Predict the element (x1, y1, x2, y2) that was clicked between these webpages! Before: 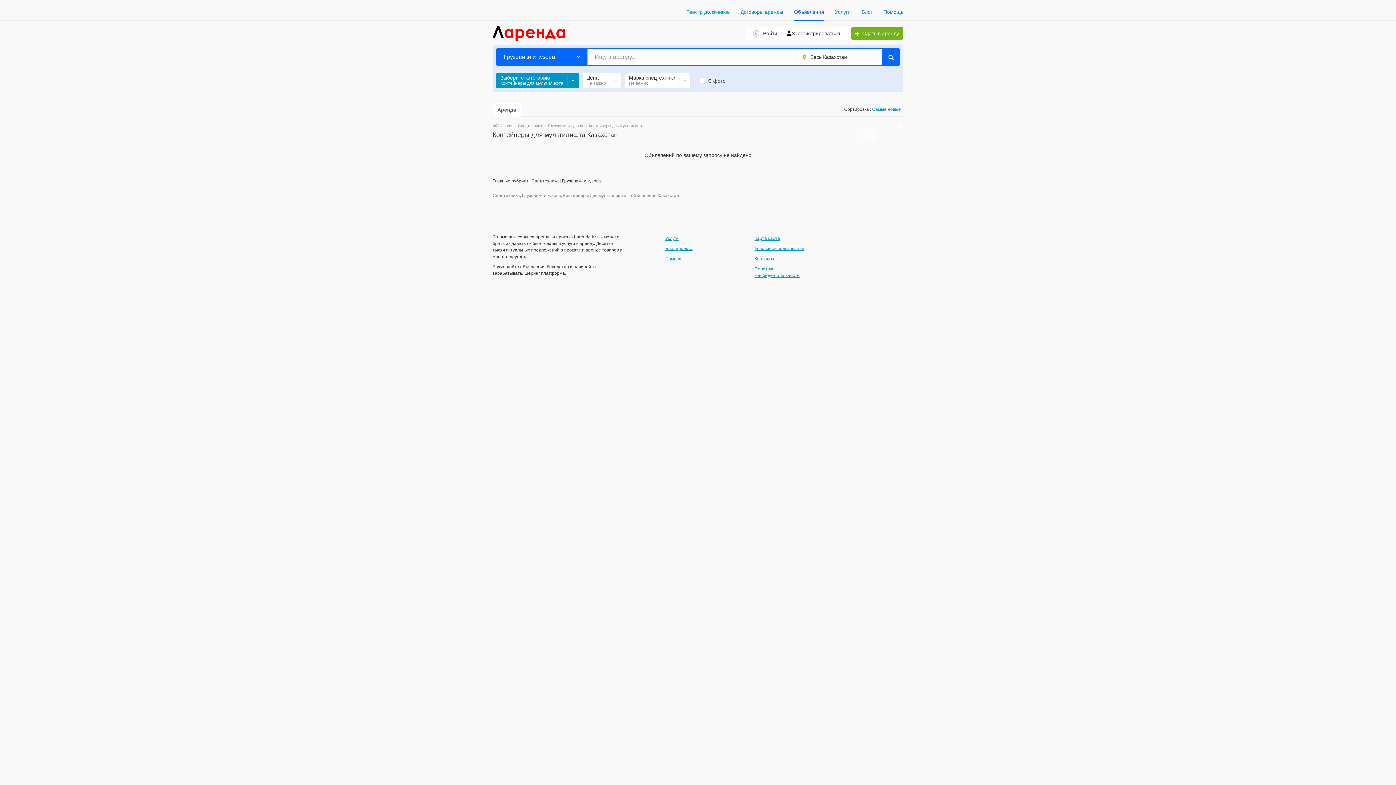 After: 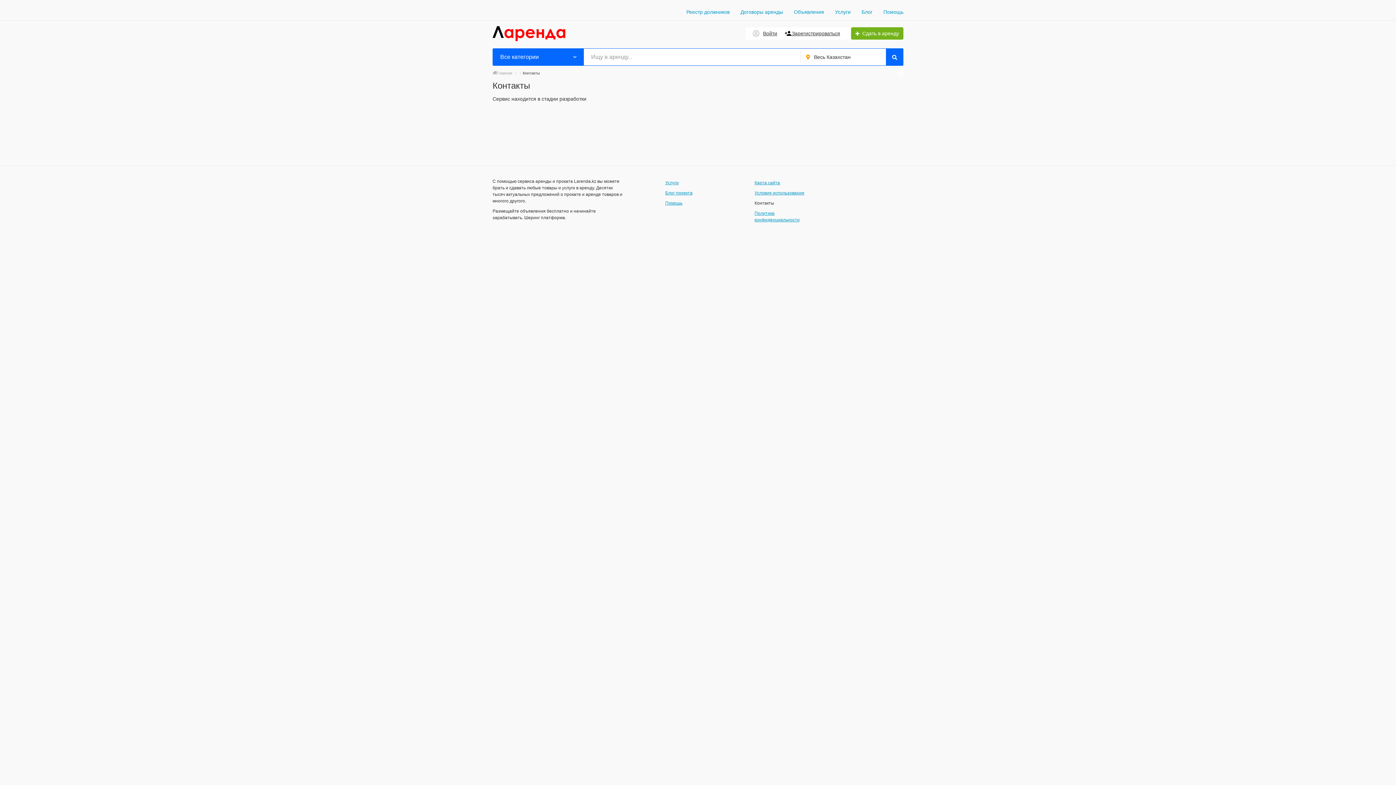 Action: bbox: (754, 256, 774, 261) label: Контакты